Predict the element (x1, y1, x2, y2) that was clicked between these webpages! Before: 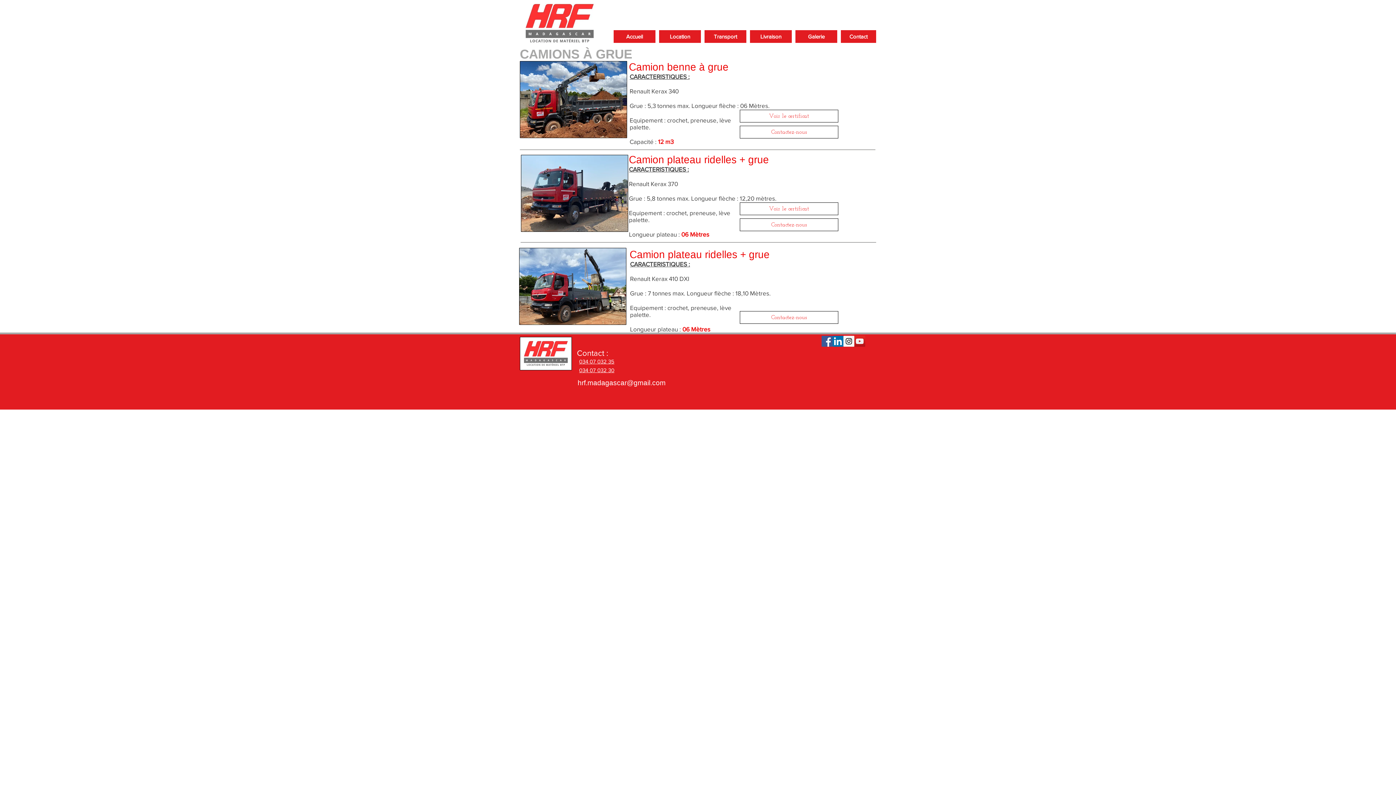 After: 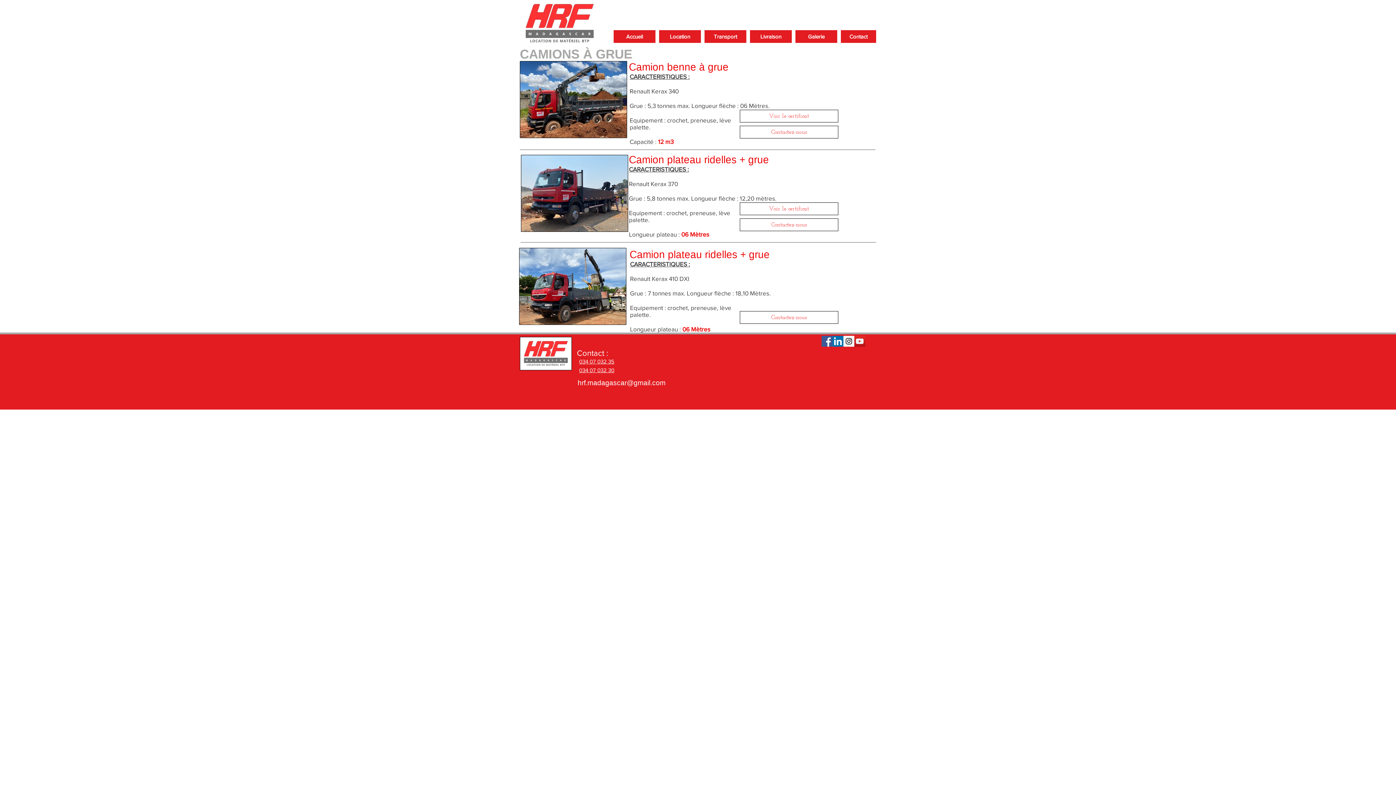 Action: label: Instagram Social Icon bbox: (843, 336, 854, 346)